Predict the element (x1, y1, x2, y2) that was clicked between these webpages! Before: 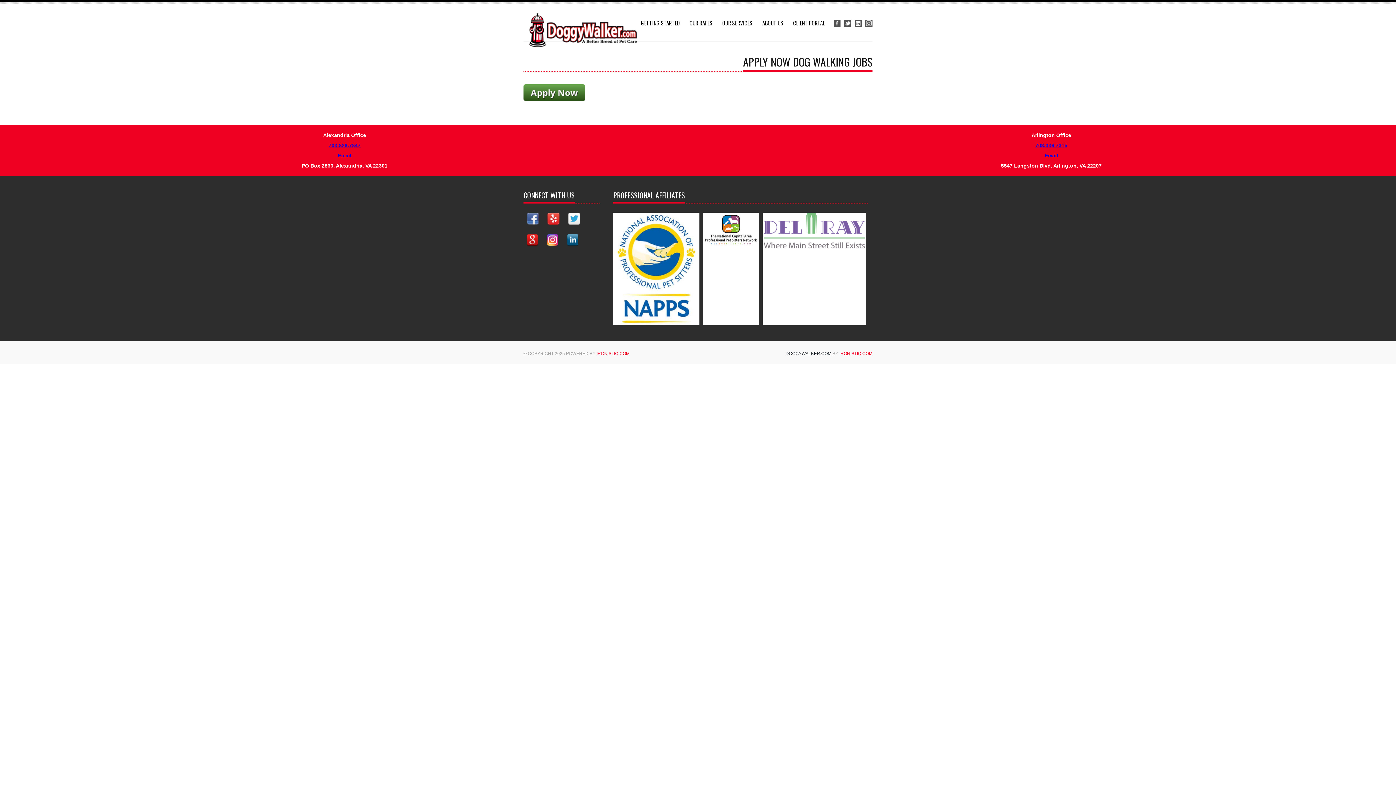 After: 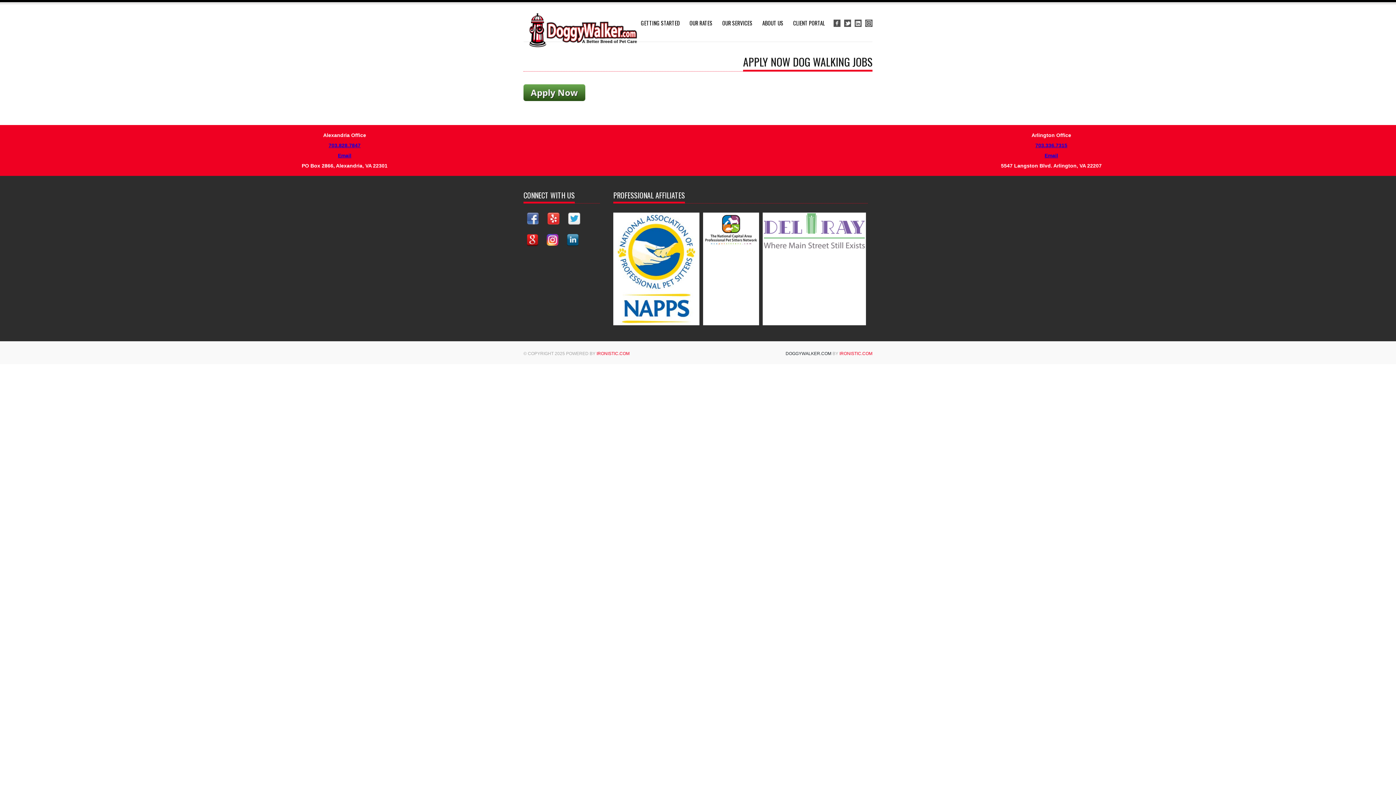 Action: bbox: (703, 212, 759, 325)